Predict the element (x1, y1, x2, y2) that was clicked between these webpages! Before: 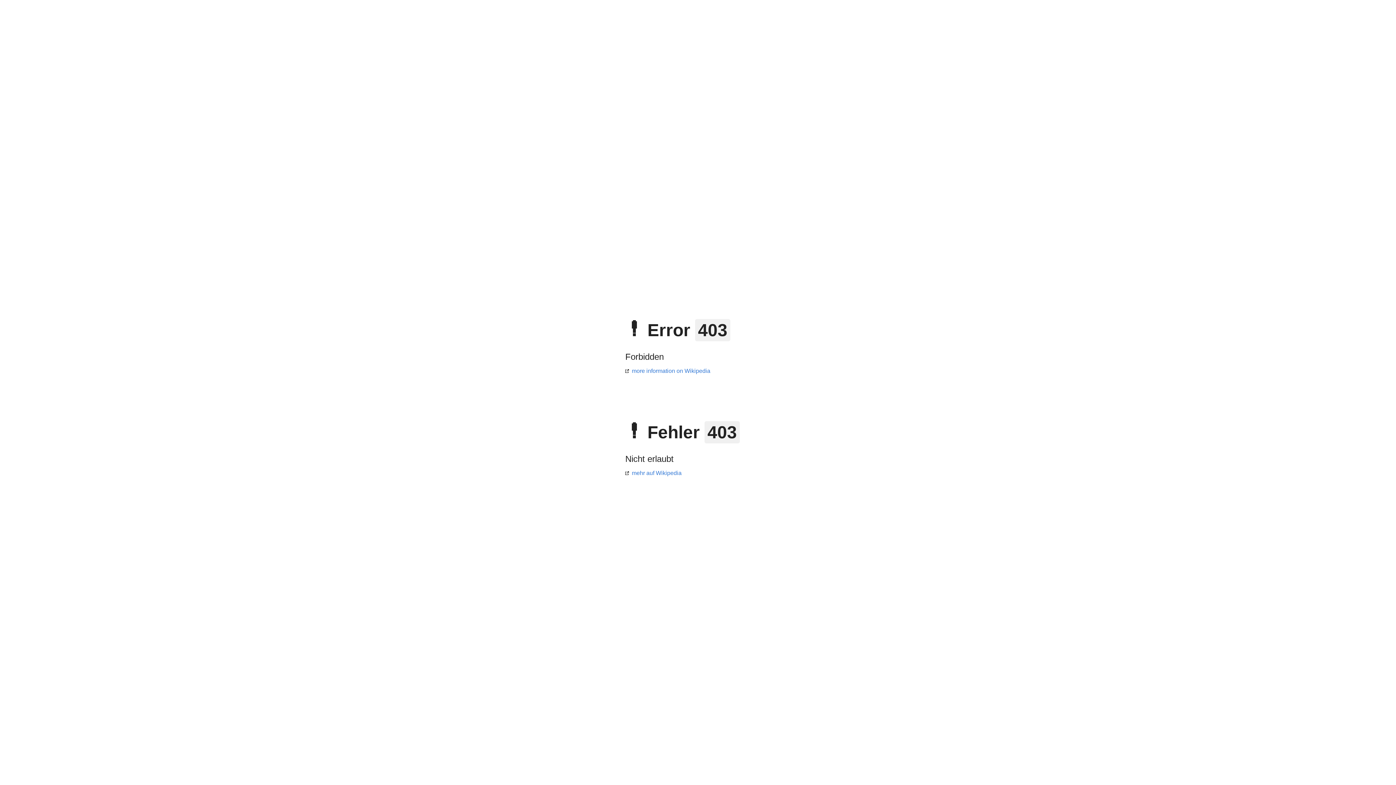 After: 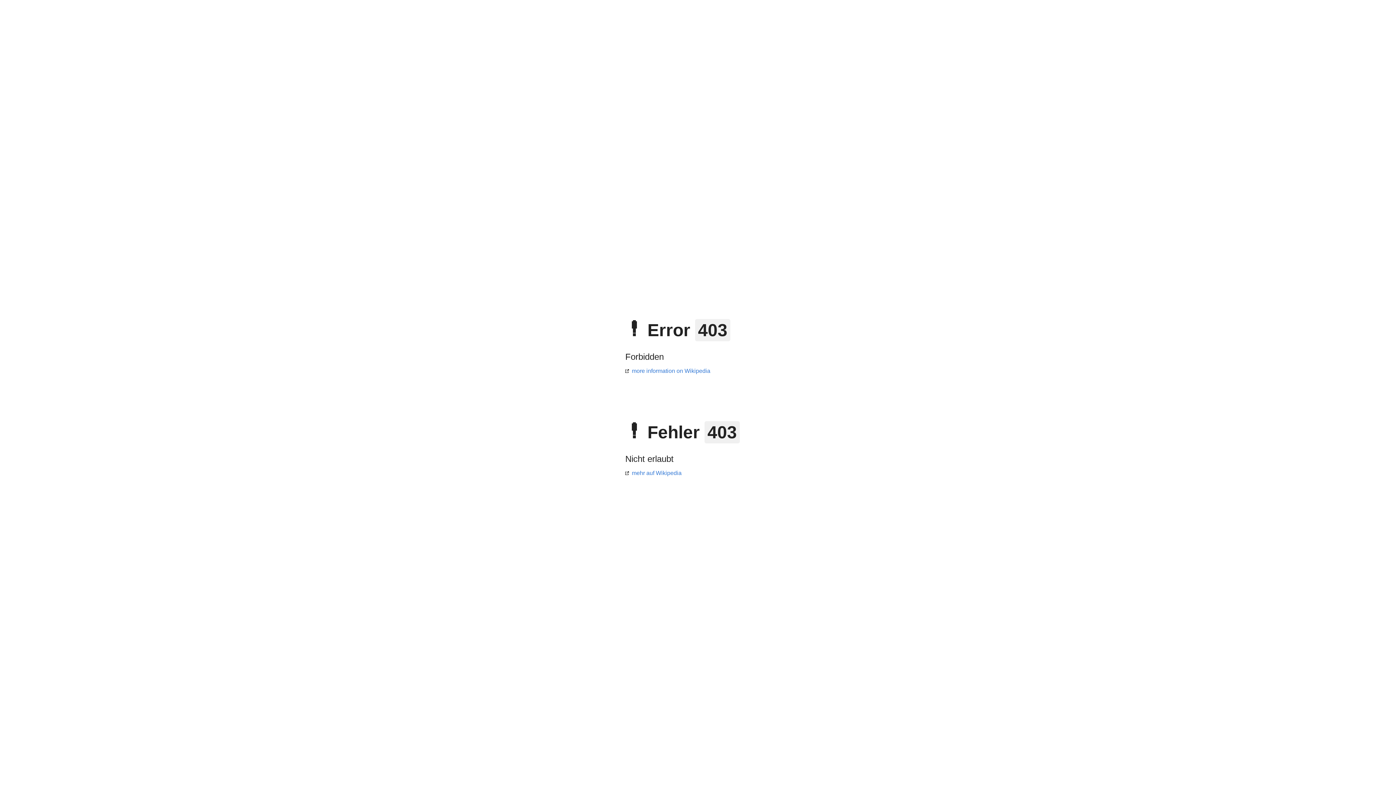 Action: bbox: (625, 470, 681, 476) label: mehr auf Wikipedia